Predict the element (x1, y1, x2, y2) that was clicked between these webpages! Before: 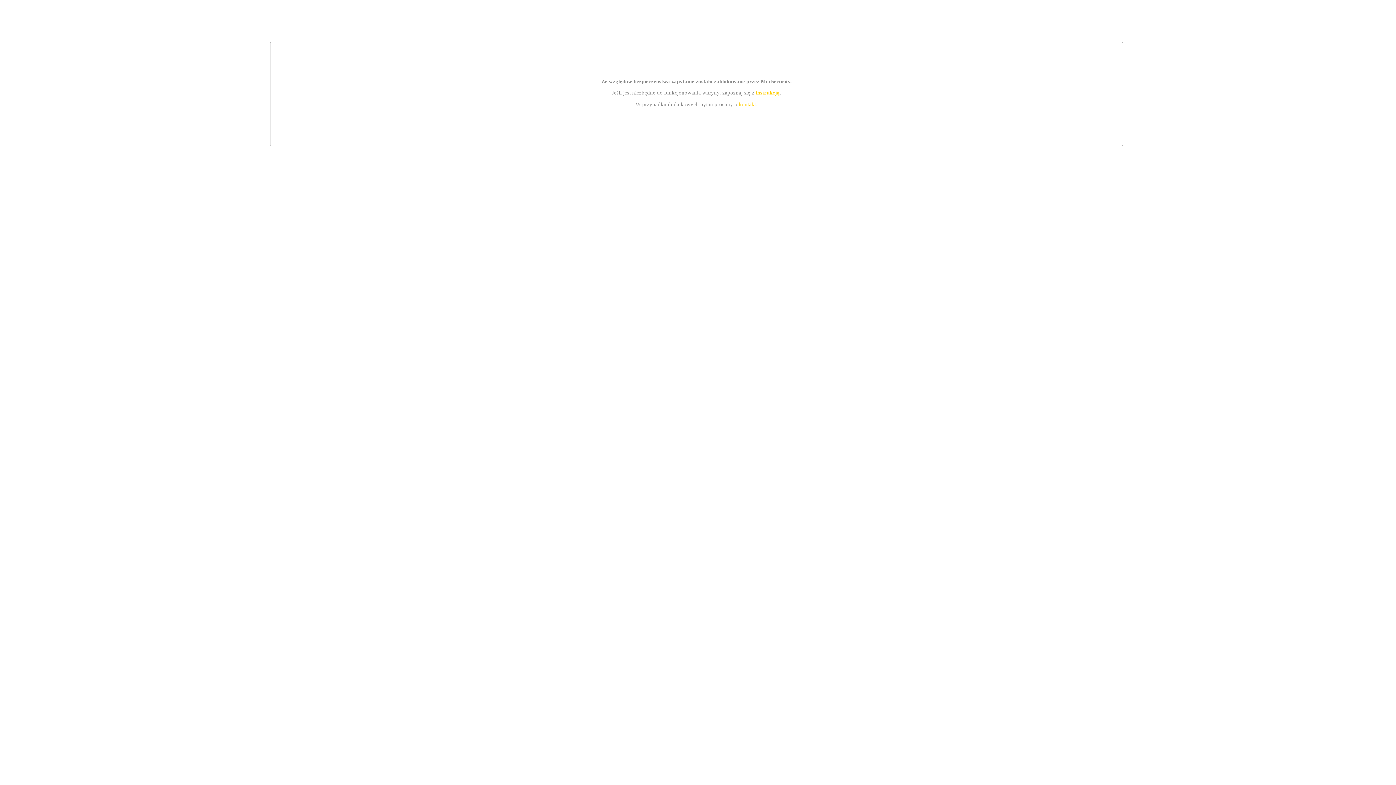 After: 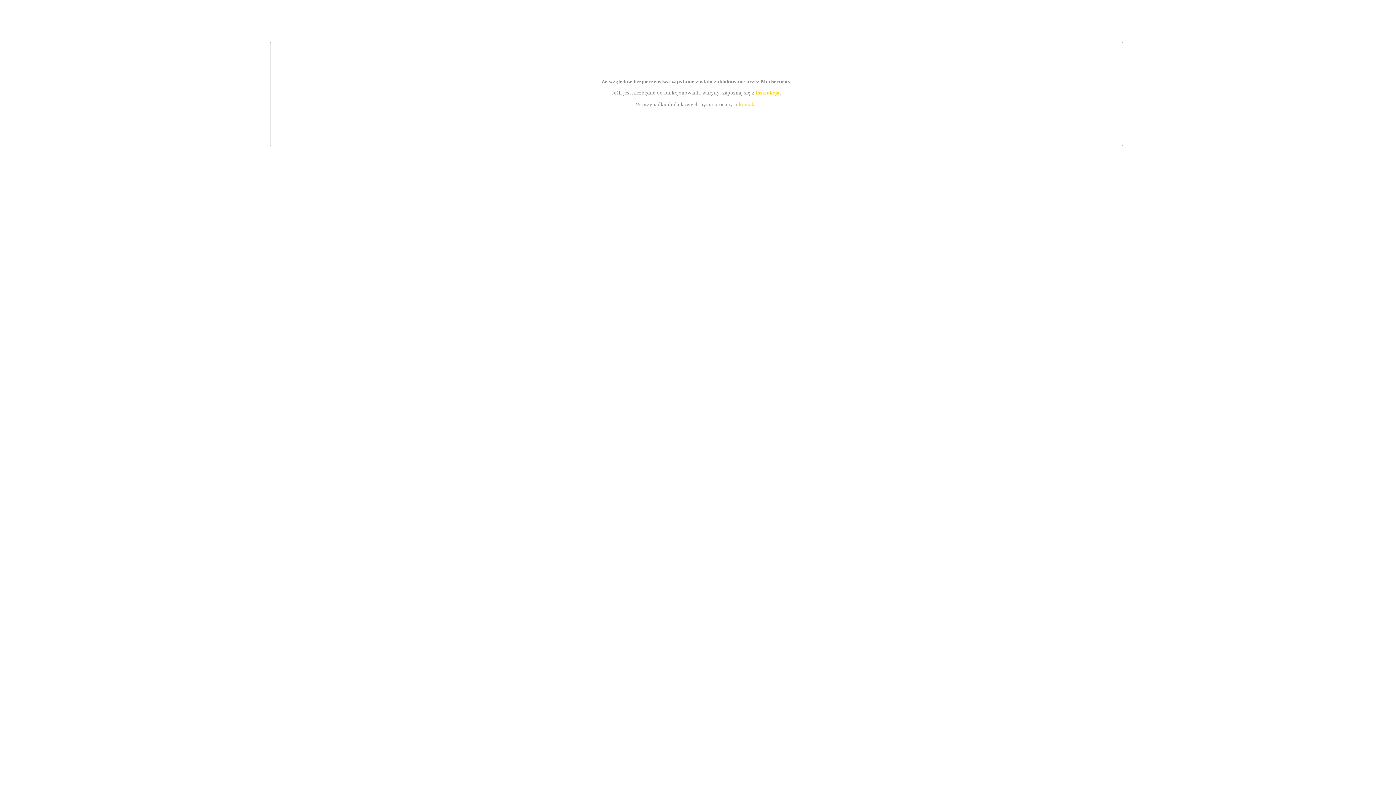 Action: bbox: (739, 101, 756, 107) label: kontakt